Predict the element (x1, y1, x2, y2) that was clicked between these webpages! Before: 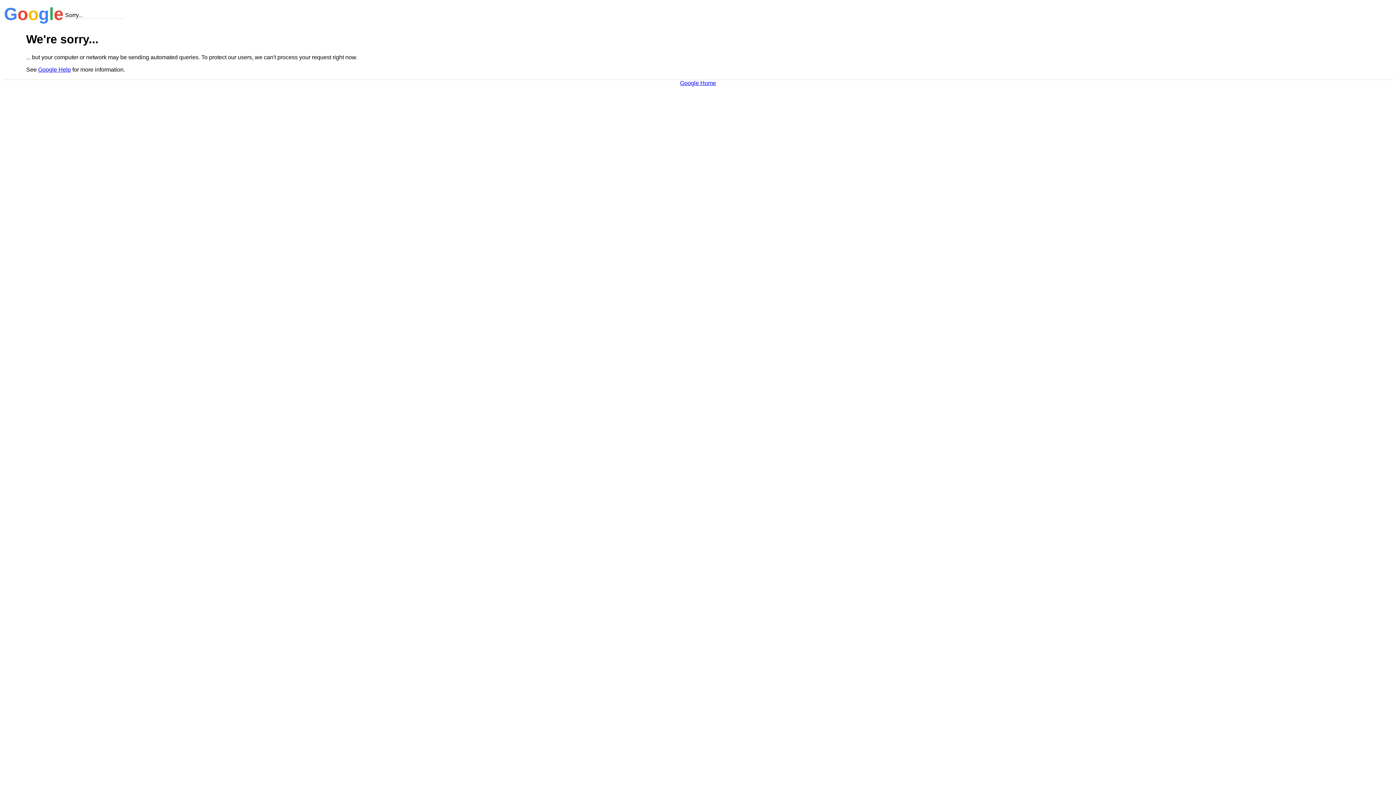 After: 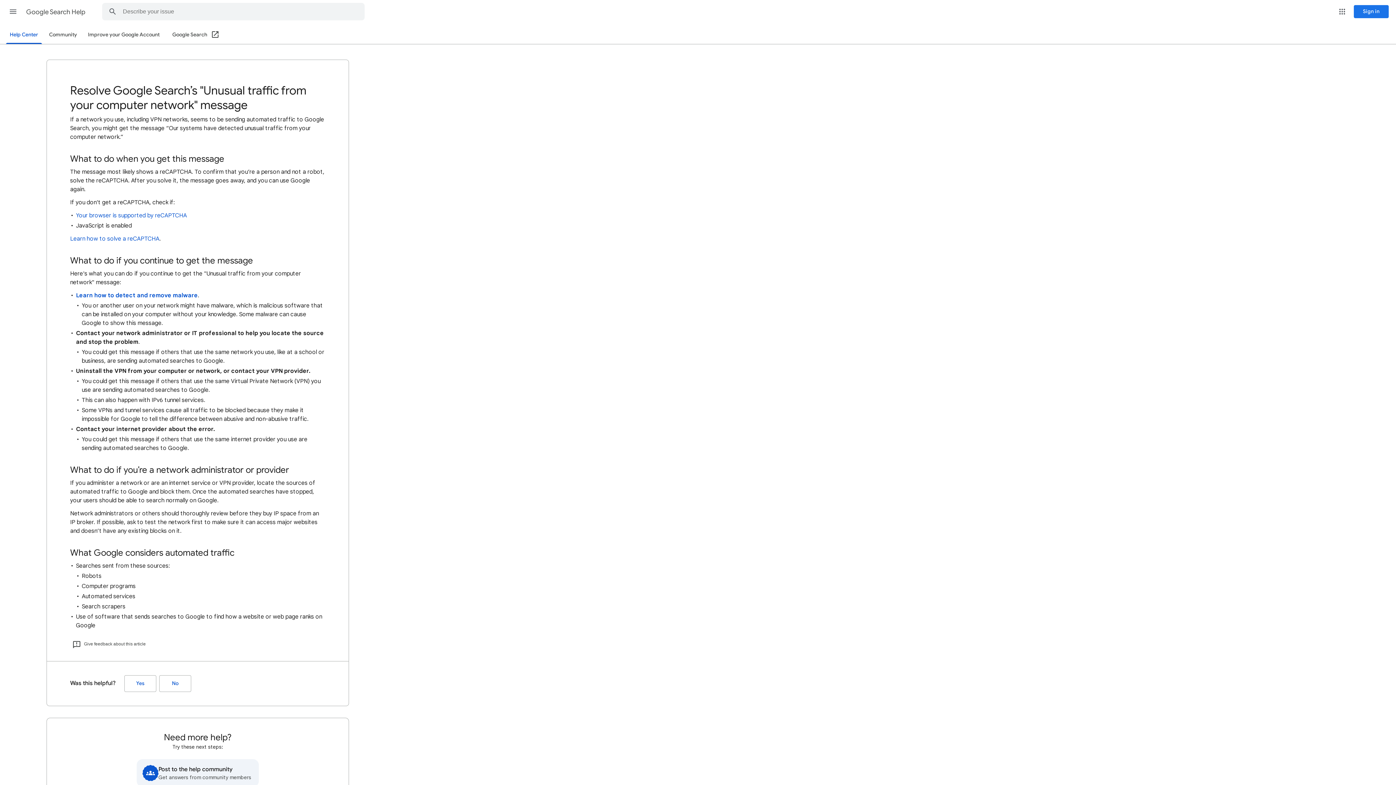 Action: label: Google Help bbox: (38, 66, 70, 72)